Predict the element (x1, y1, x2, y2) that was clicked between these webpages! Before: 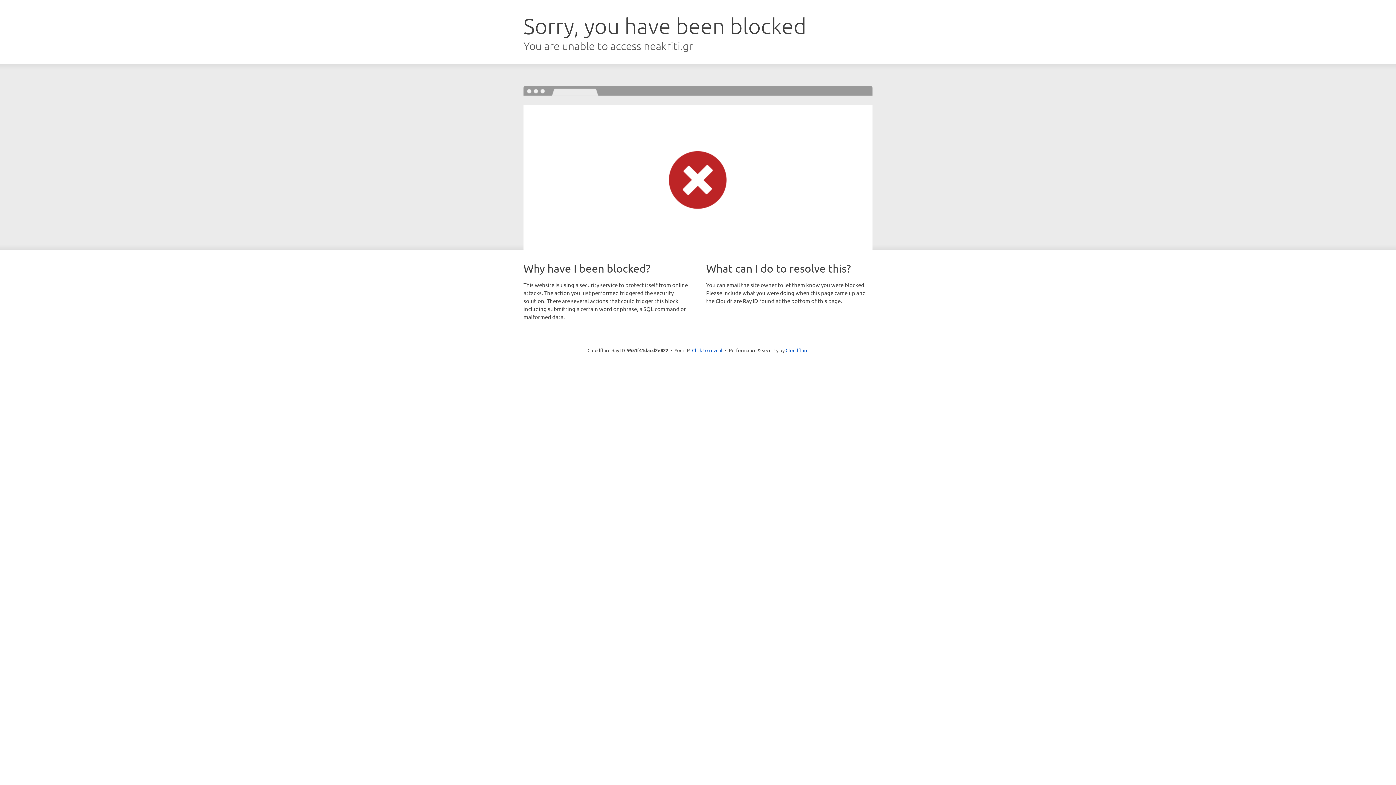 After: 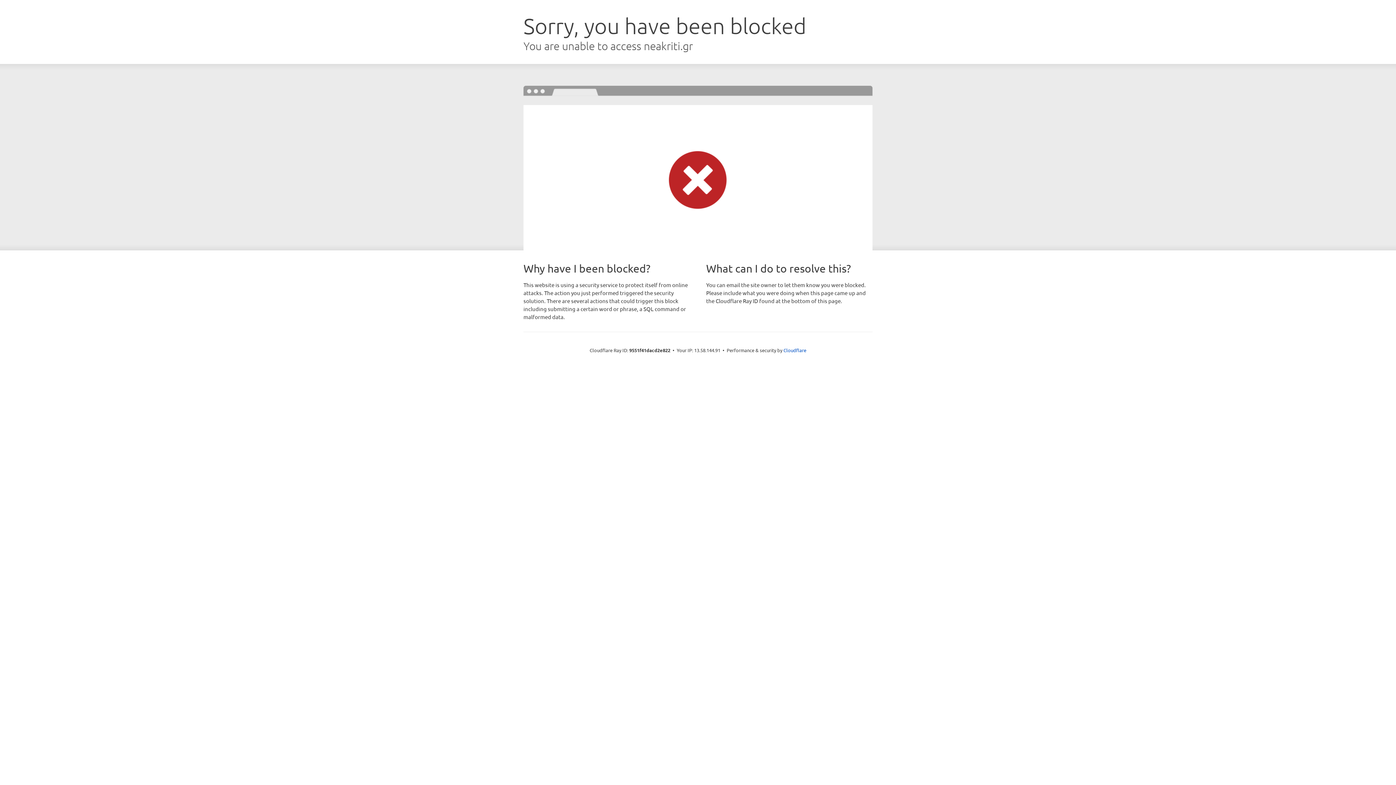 Action: bbox: (692, 346, 722, 353) label: Click to reveal